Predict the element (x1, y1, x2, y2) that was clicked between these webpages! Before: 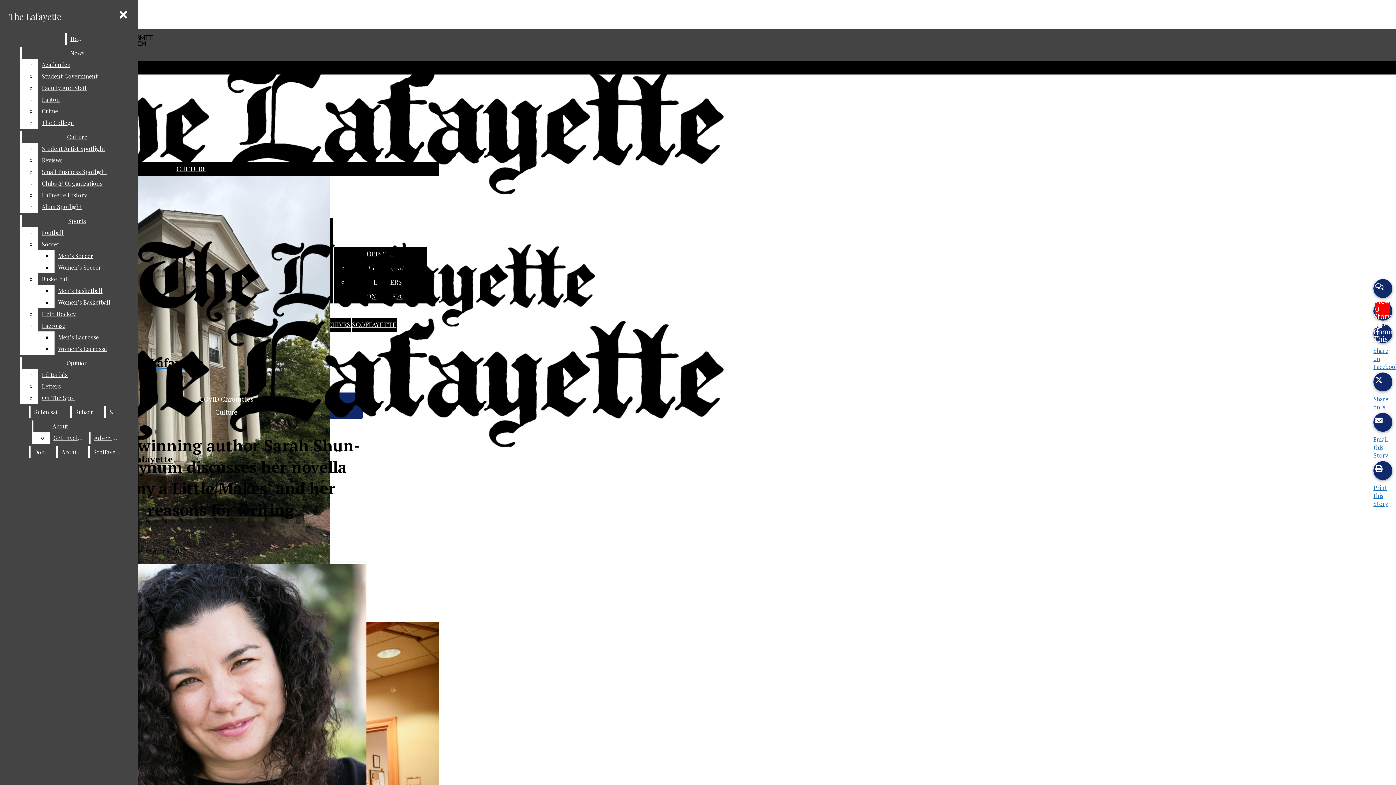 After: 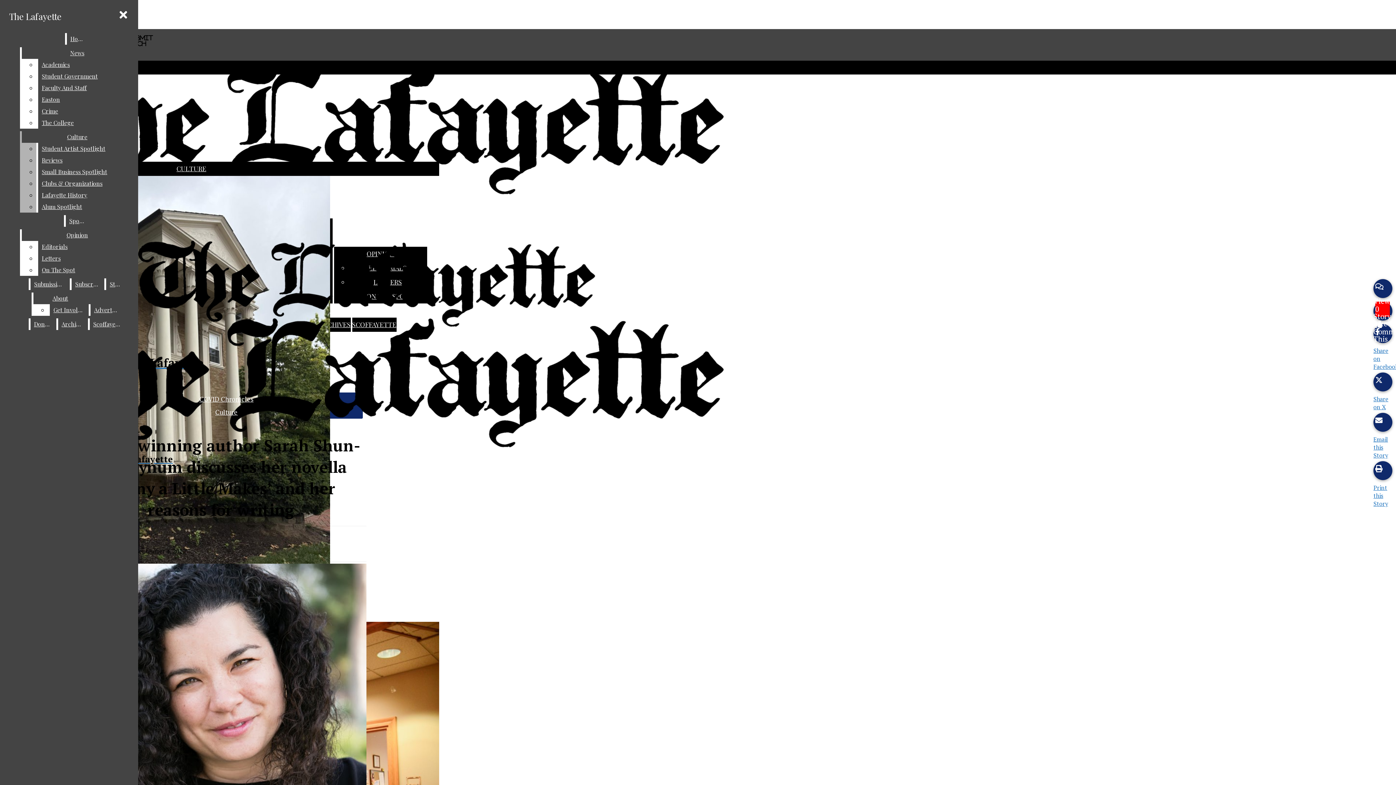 Action: label: Alum Spotlight bbox: (38, 201, 132, 212)